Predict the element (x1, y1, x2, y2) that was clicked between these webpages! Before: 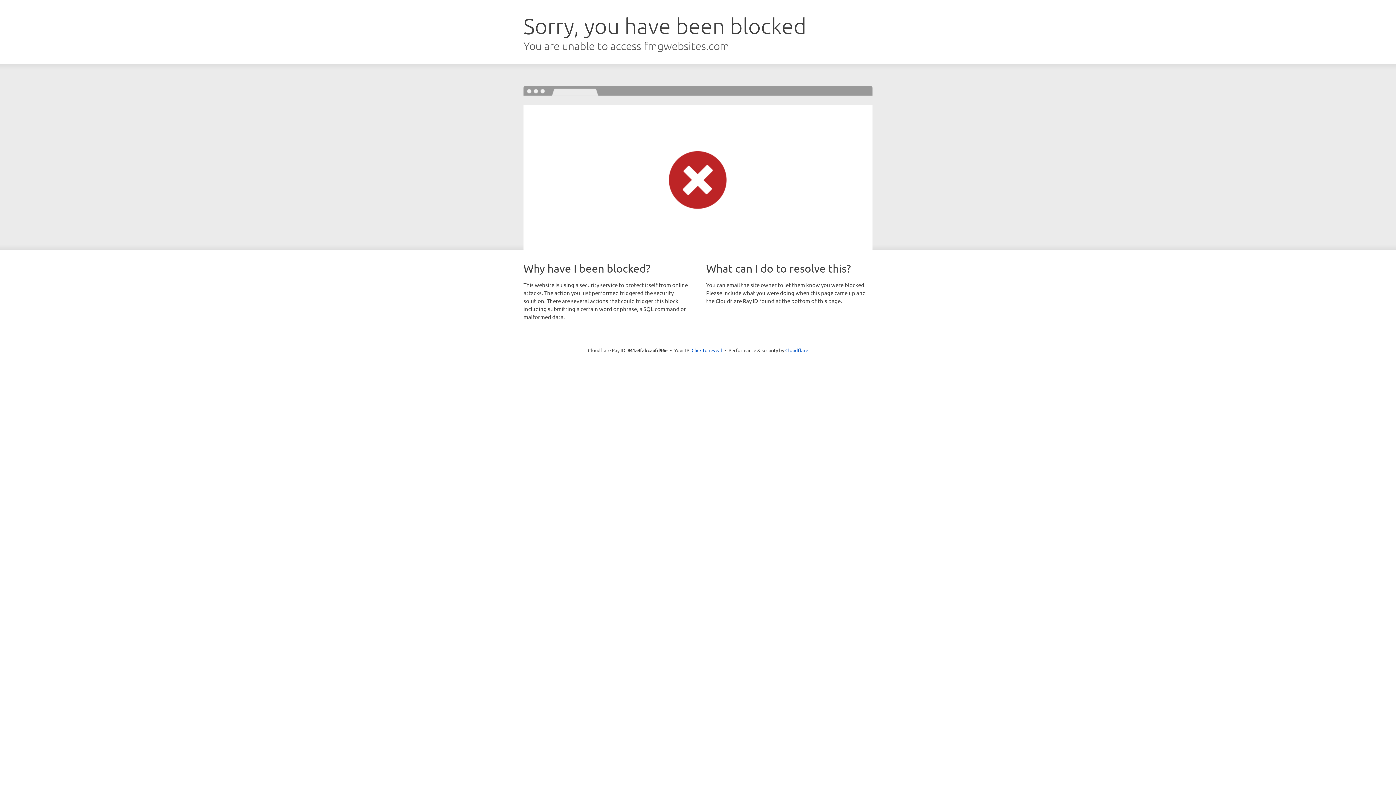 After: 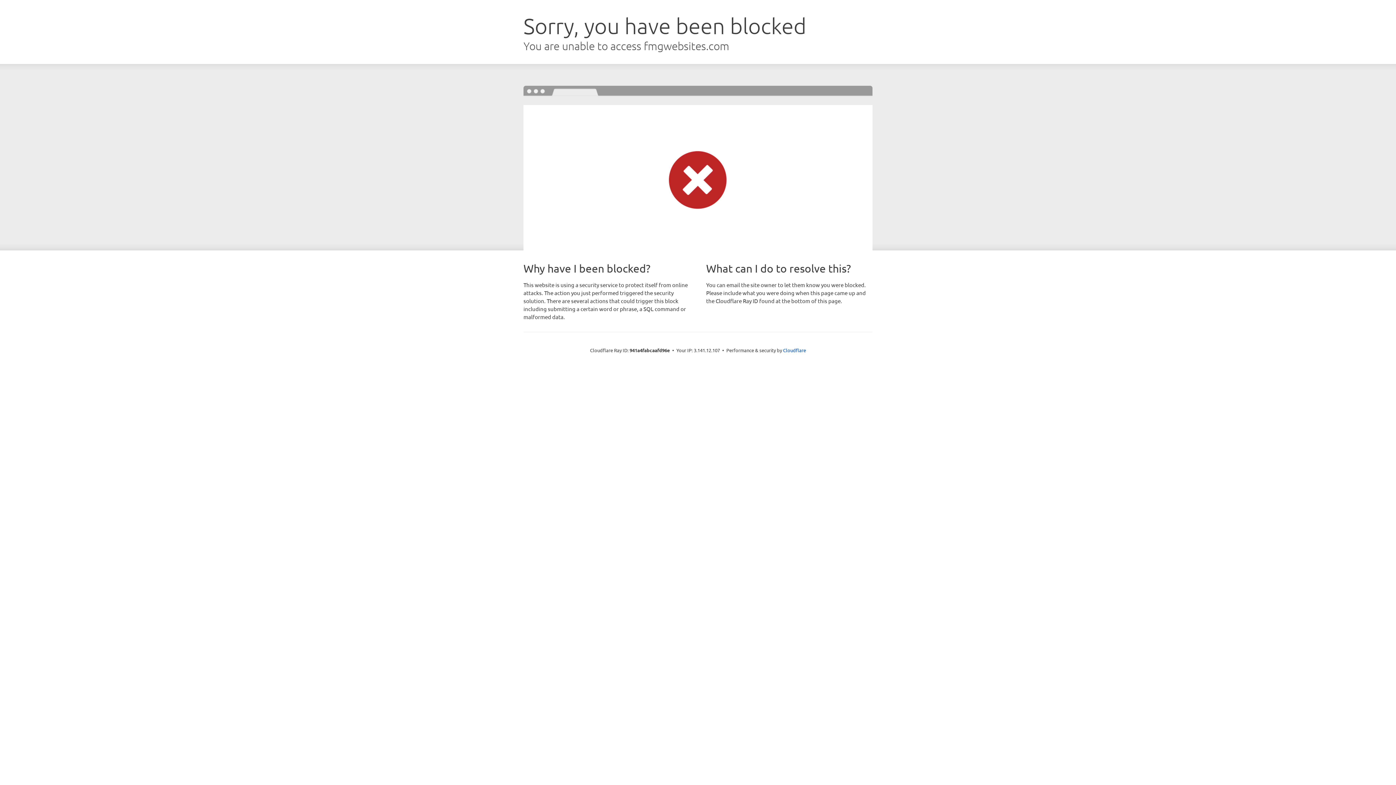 Action: label: Click to reveal bbox: (691, 346, 722, 353)